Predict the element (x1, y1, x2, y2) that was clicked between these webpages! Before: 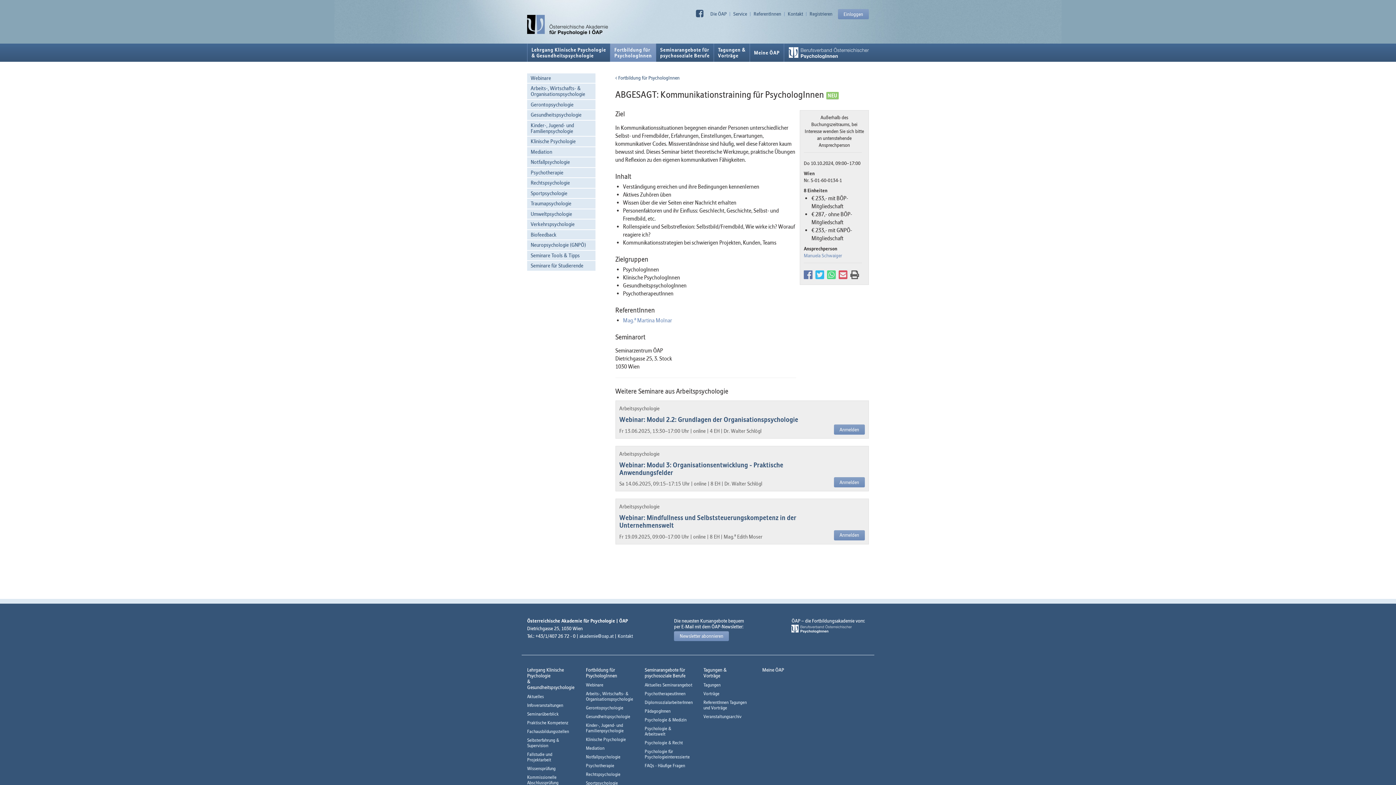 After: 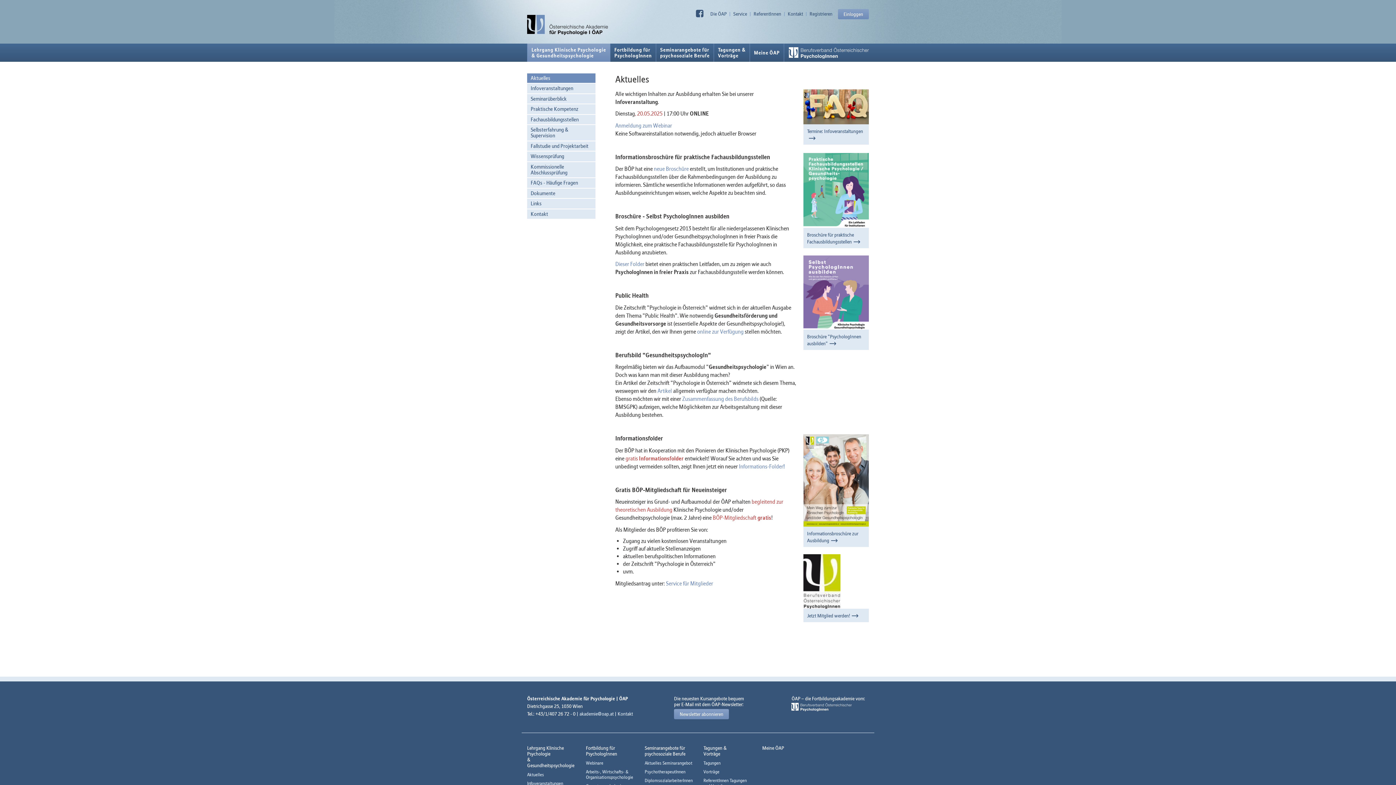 Action: bbox: (527, 694, 544, 699) label: Aktuelles